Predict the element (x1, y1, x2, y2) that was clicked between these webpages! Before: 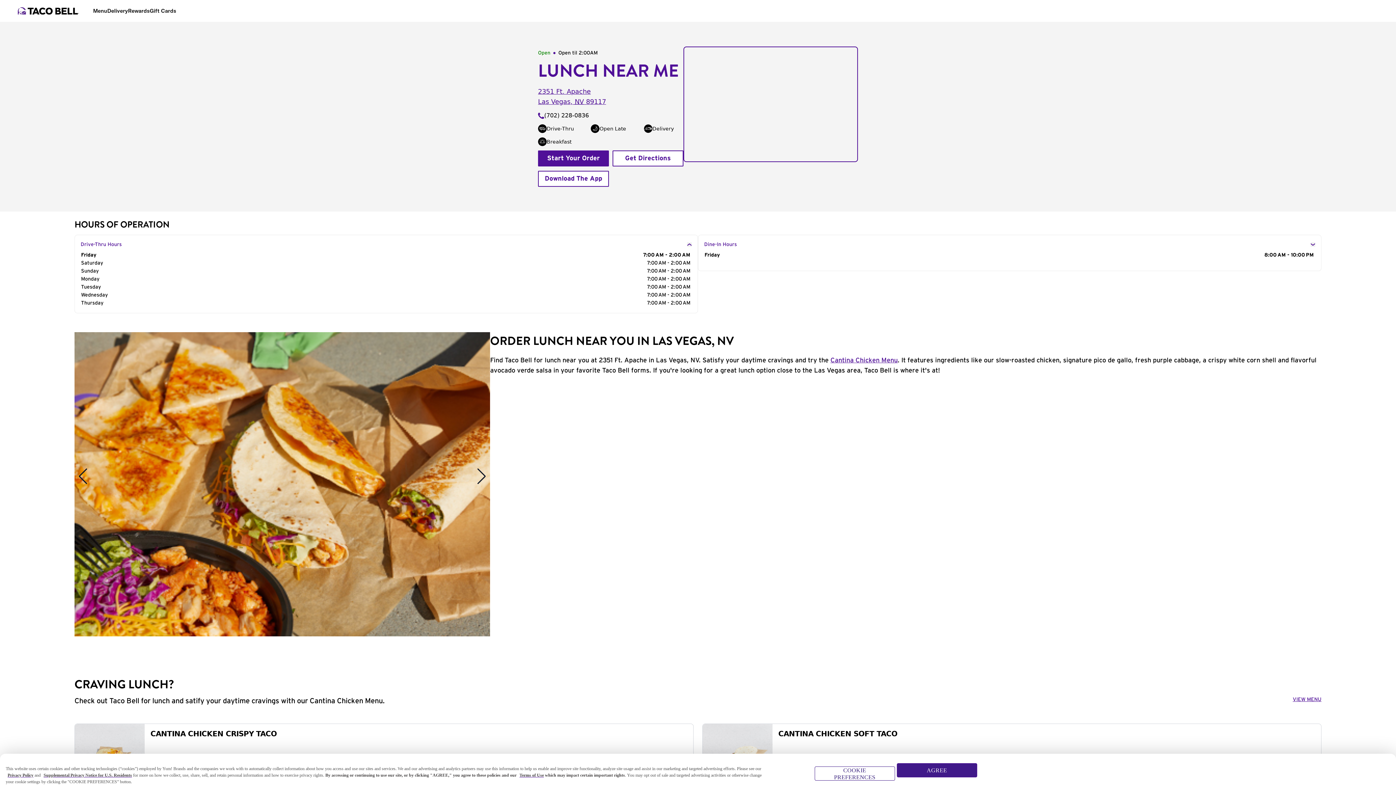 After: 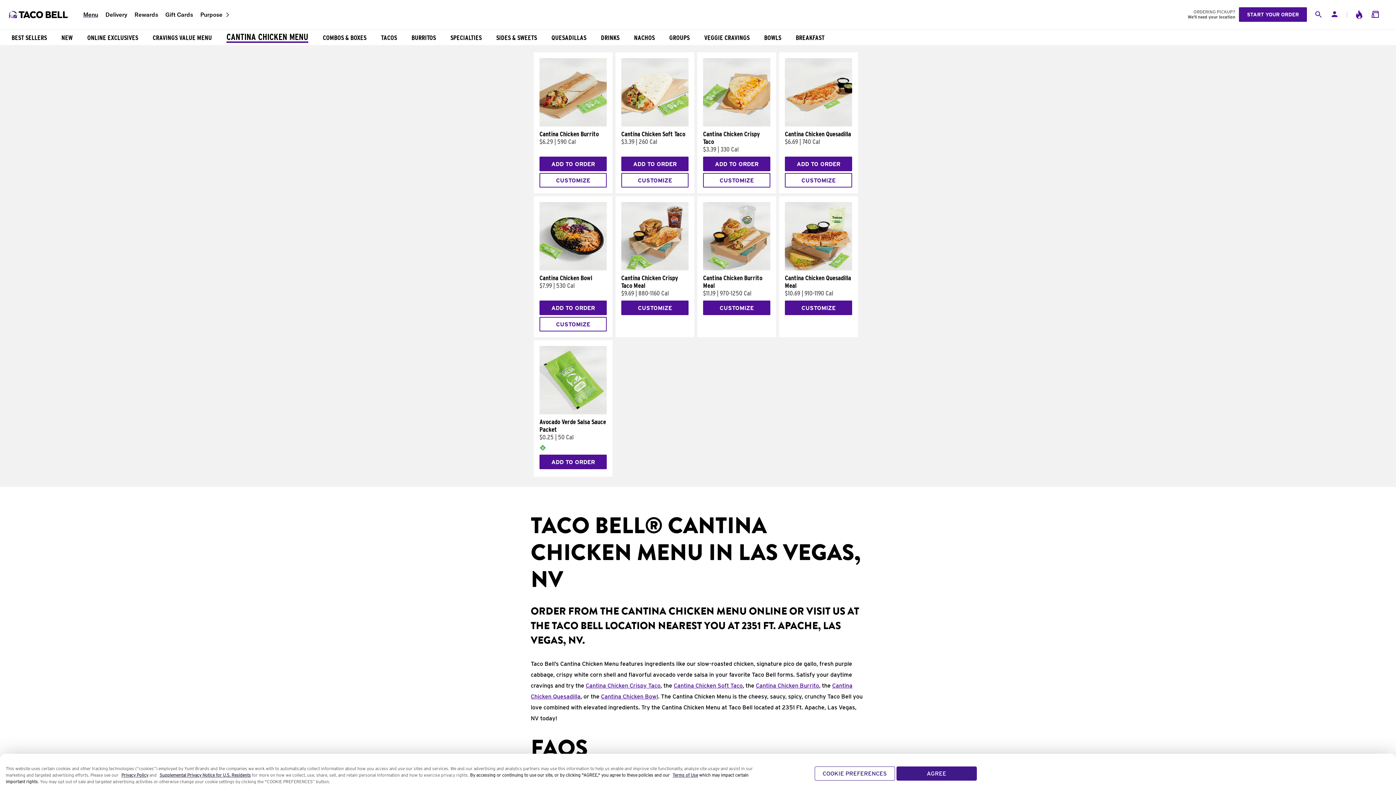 Action: bbox: (830, 357, 897, 364) label: Cantina Chicken Menu